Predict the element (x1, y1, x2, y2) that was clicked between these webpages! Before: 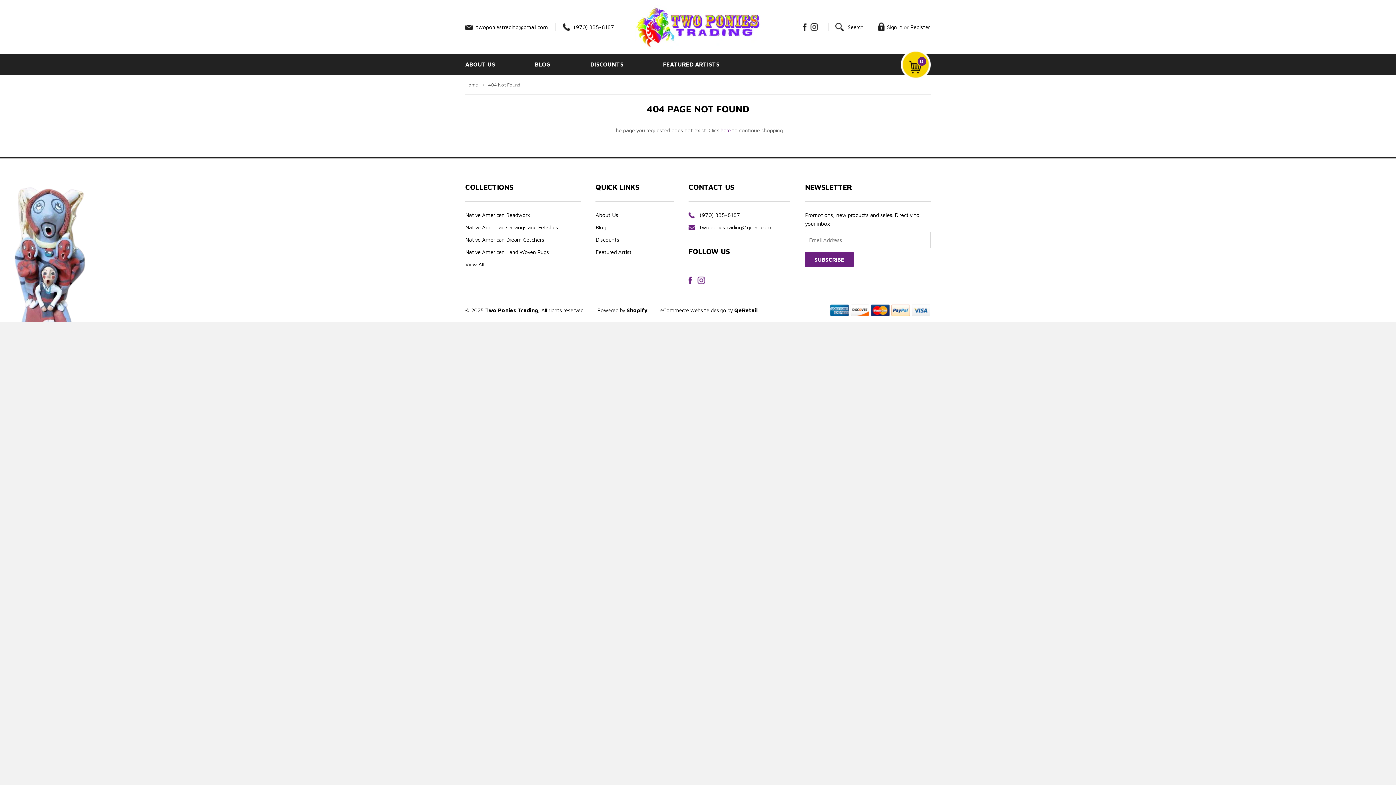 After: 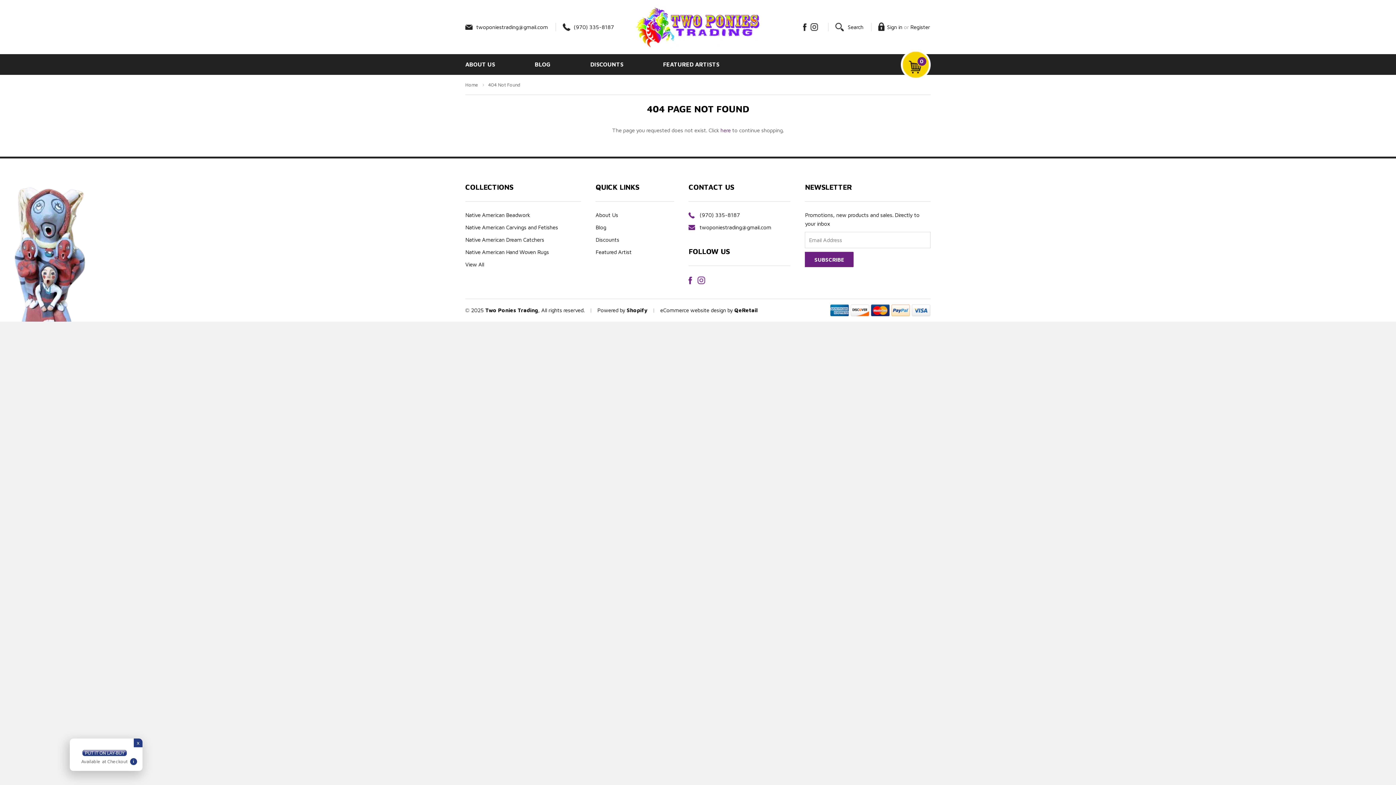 Action: label: Instagram bbox: (810, 24, 818, 30)